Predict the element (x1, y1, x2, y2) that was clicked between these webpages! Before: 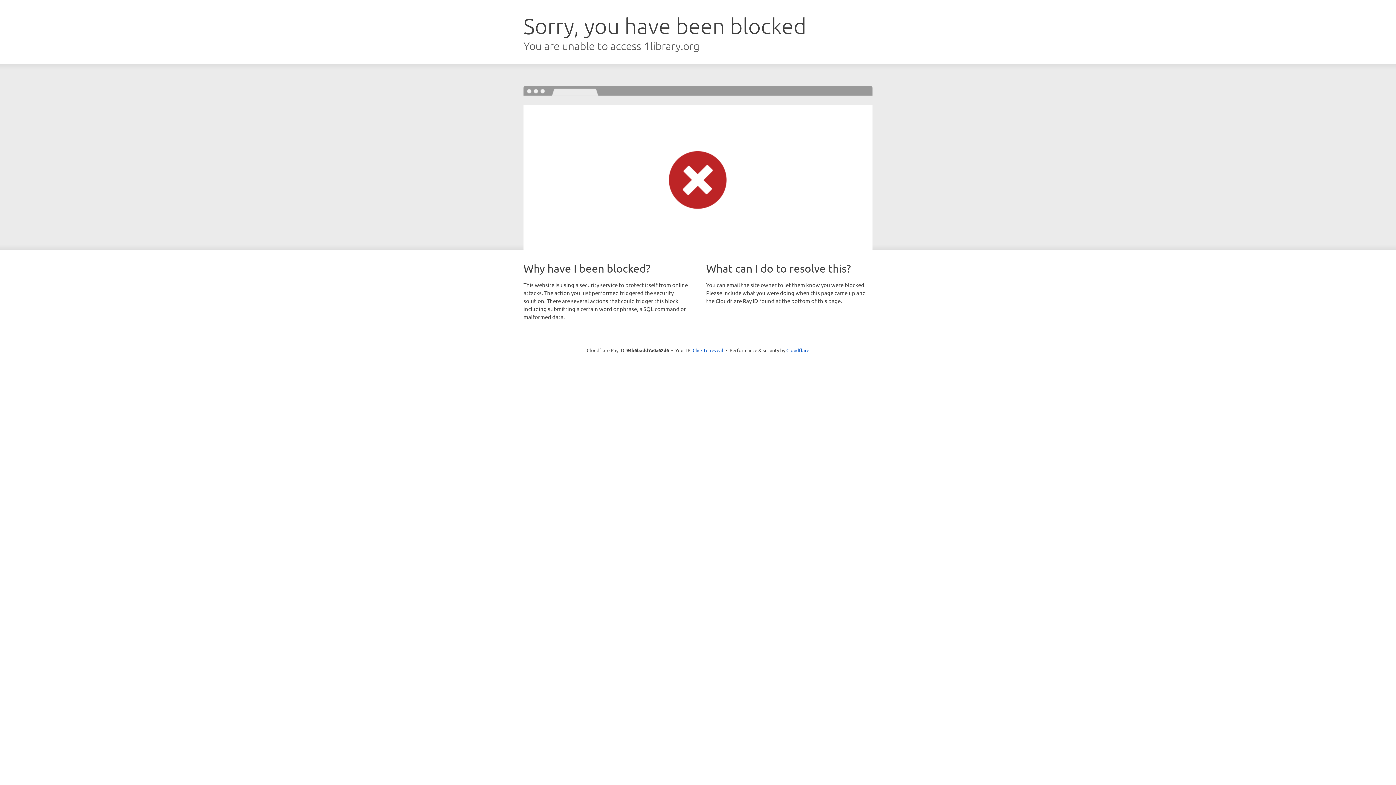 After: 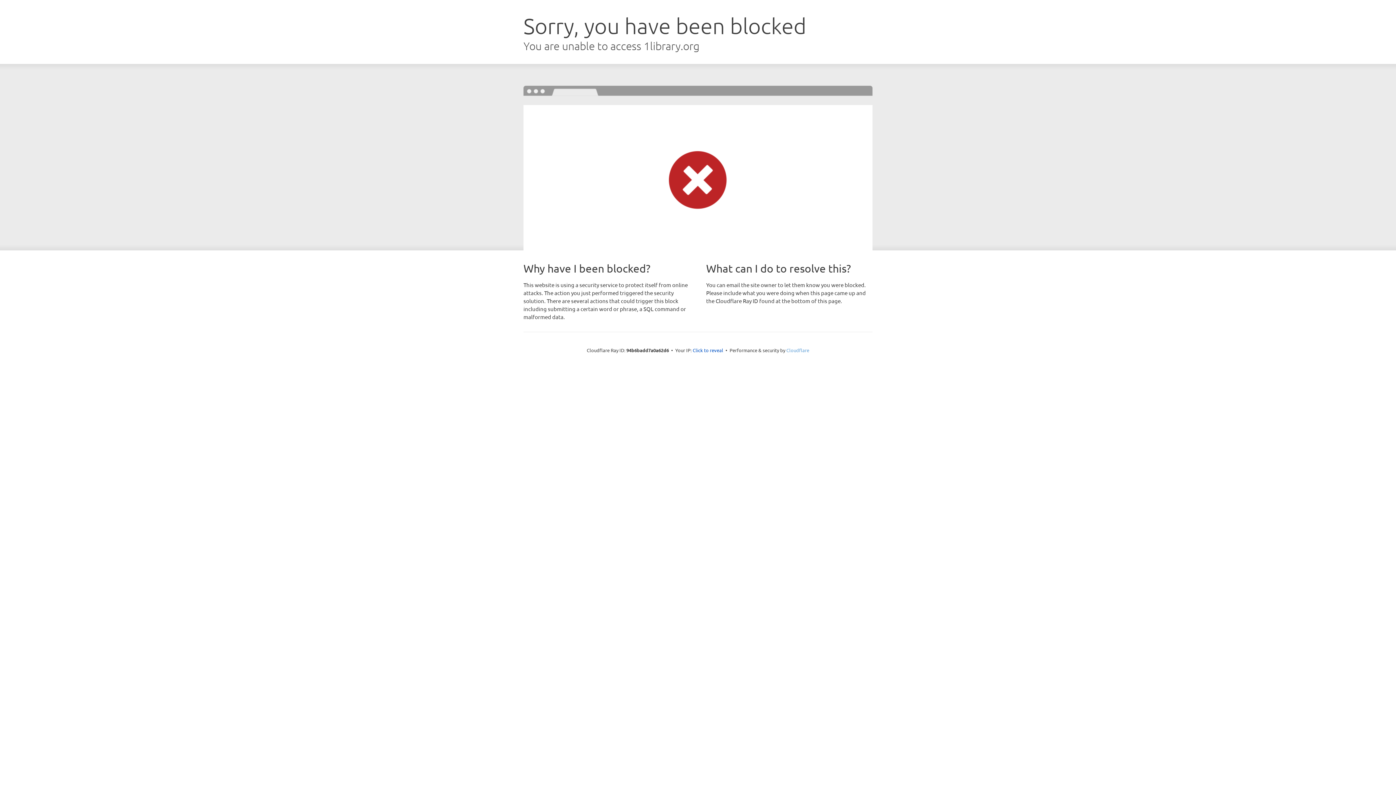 Action: label: Cloudflare bbox: (786, 347, 809, 353)